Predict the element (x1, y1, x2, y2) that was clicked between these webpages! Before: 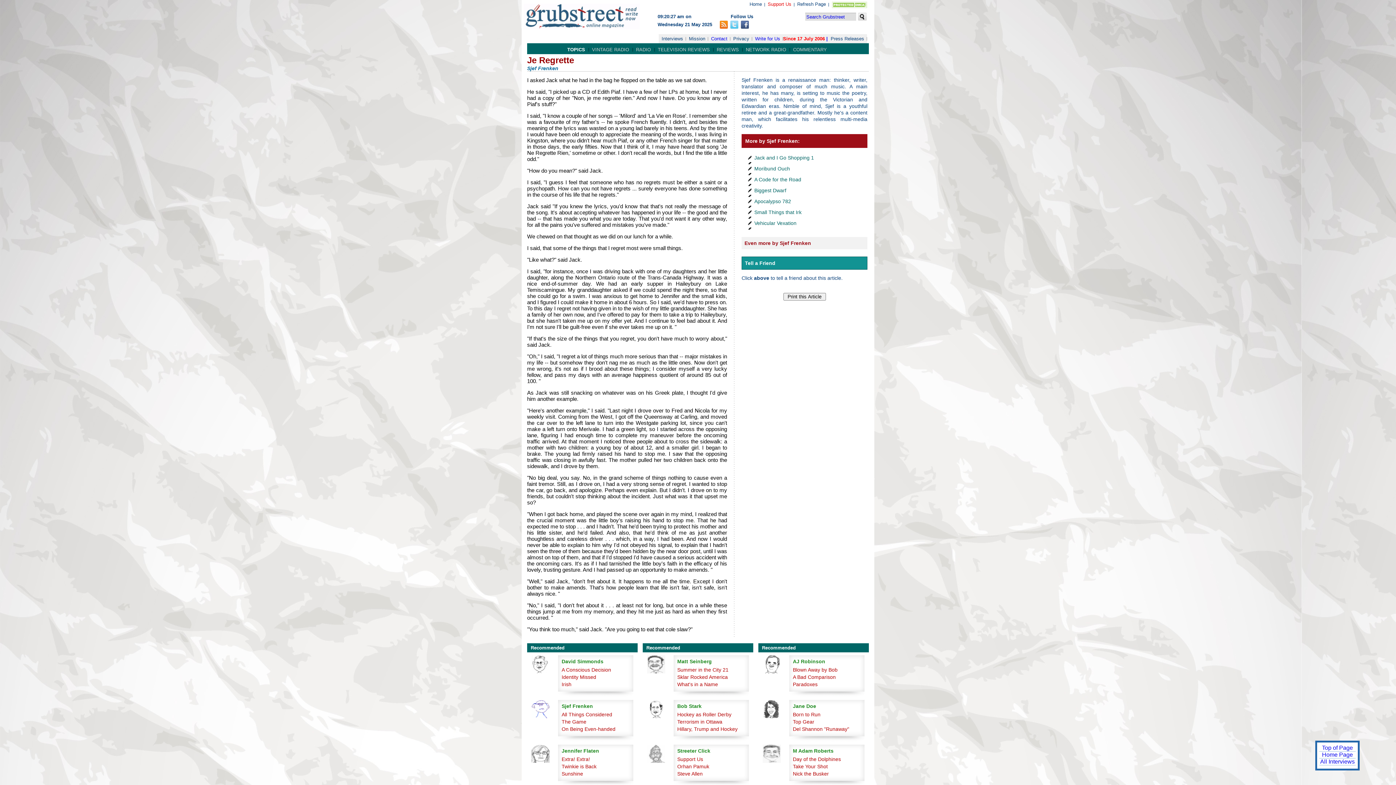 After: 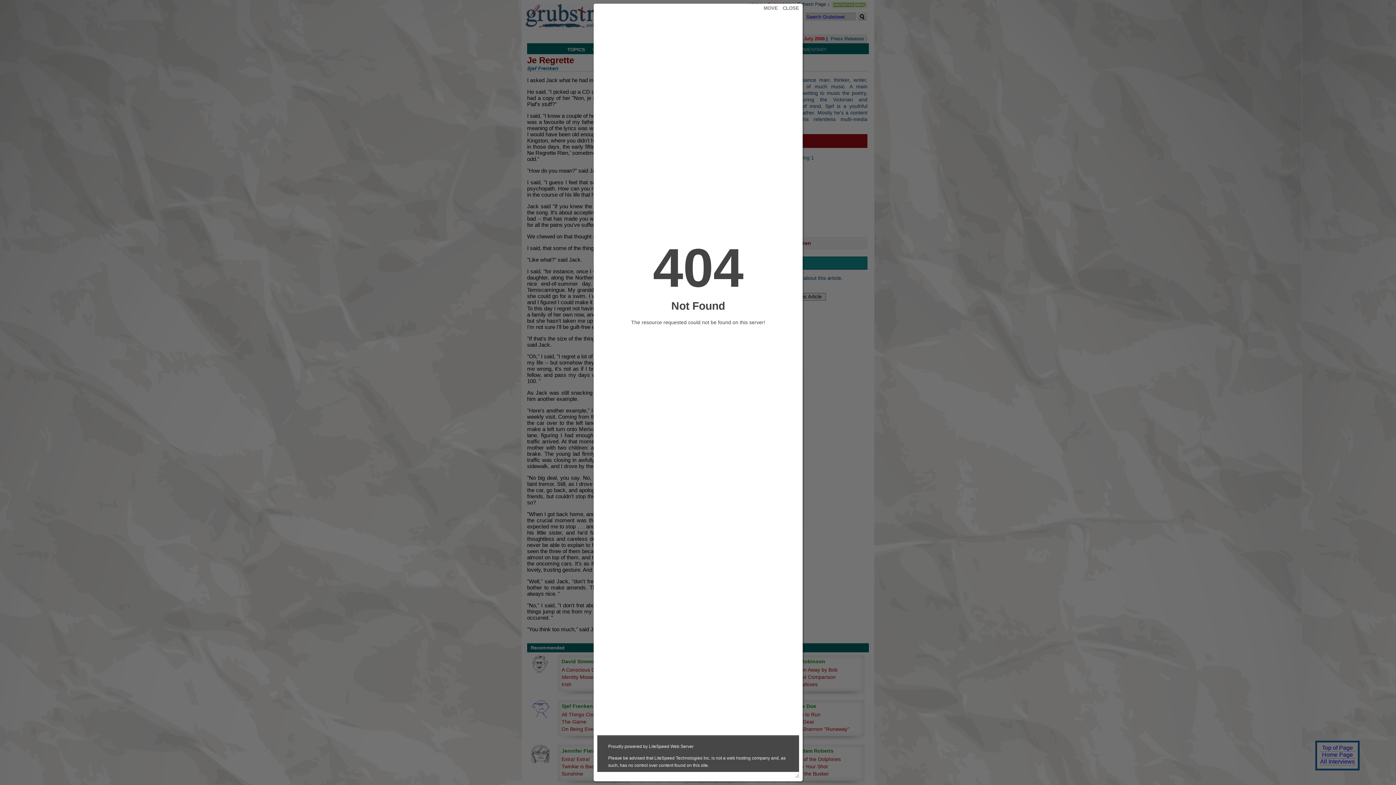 Action: label: Tell a Friend bbox: (741, 256, 867, 269)